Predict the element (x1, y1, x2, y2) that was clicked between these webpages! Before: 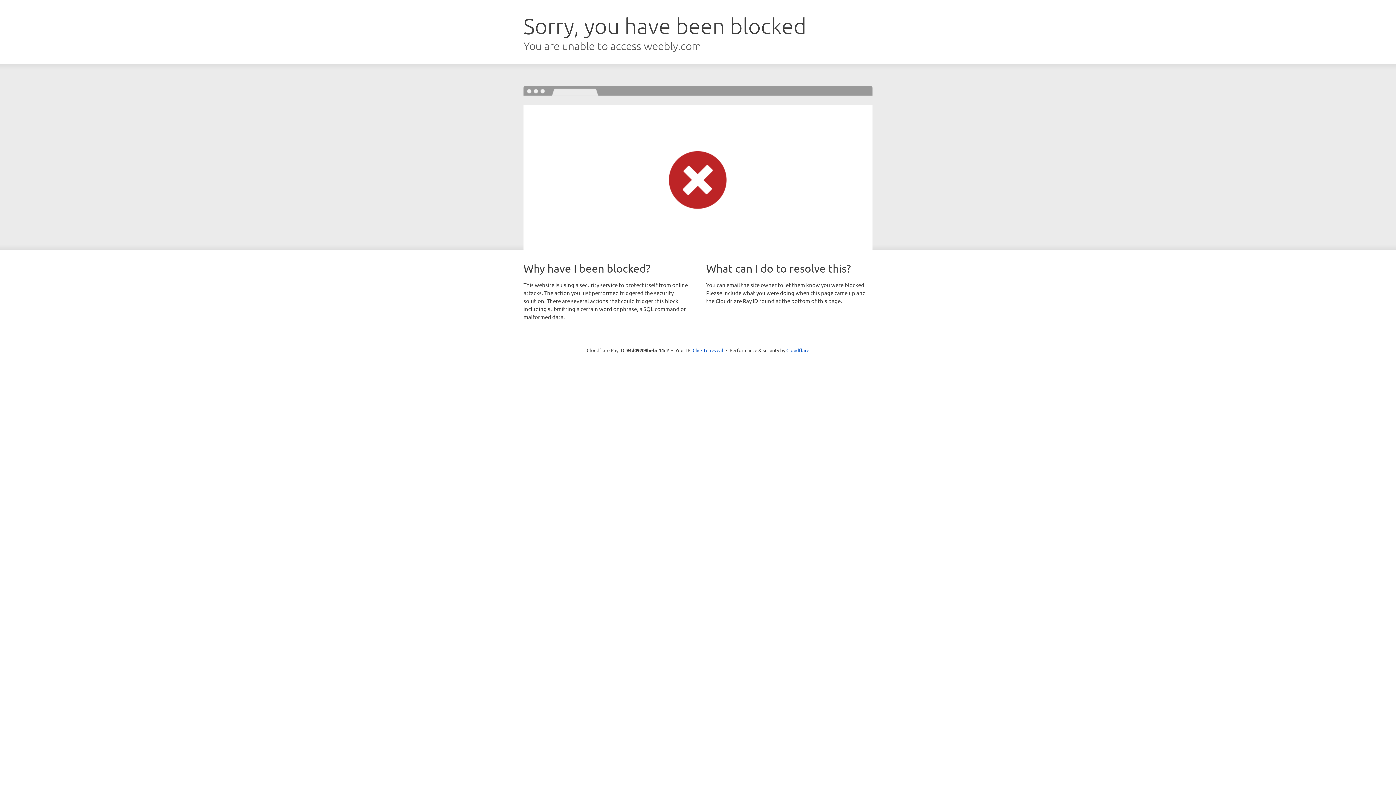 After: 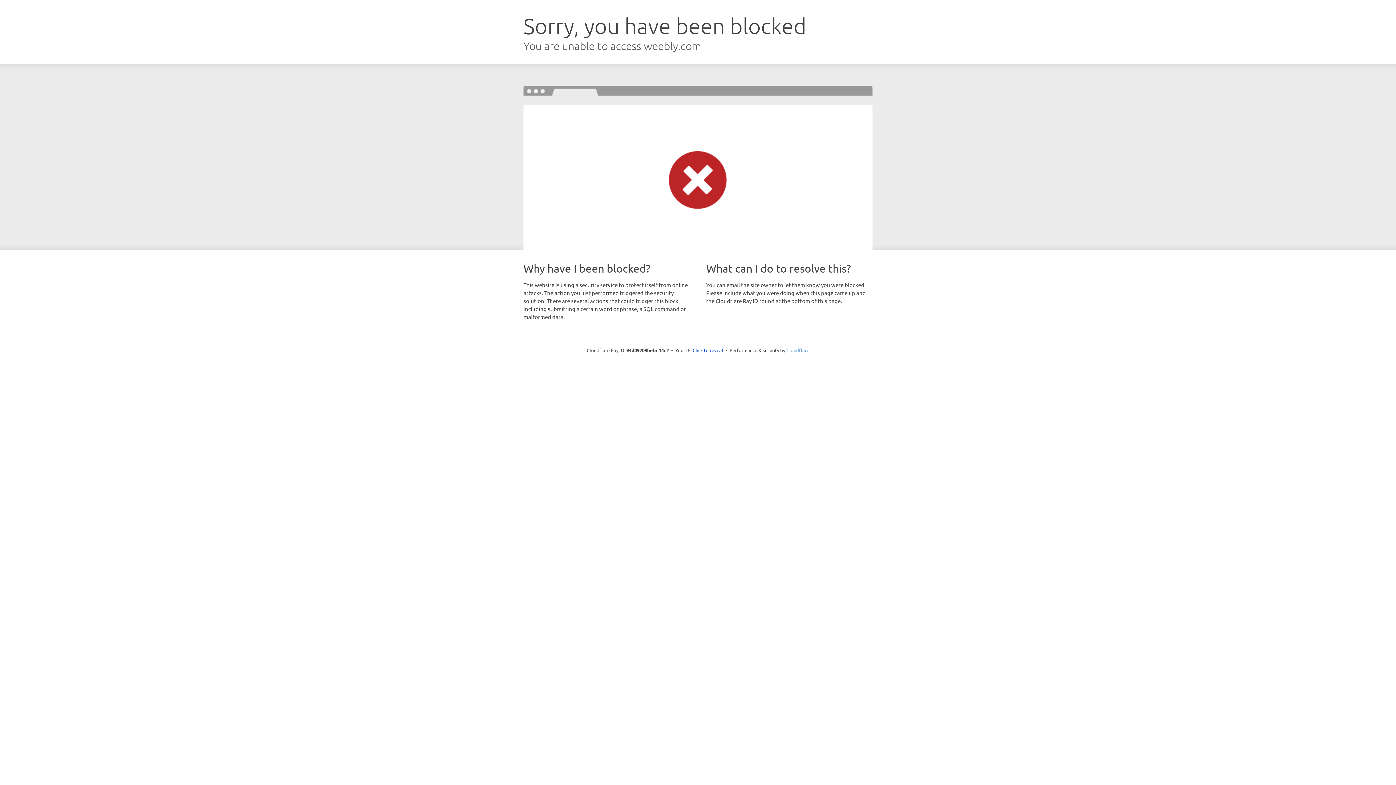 Action: label: Cloudflare bbox: (786, 347, 809, 353)